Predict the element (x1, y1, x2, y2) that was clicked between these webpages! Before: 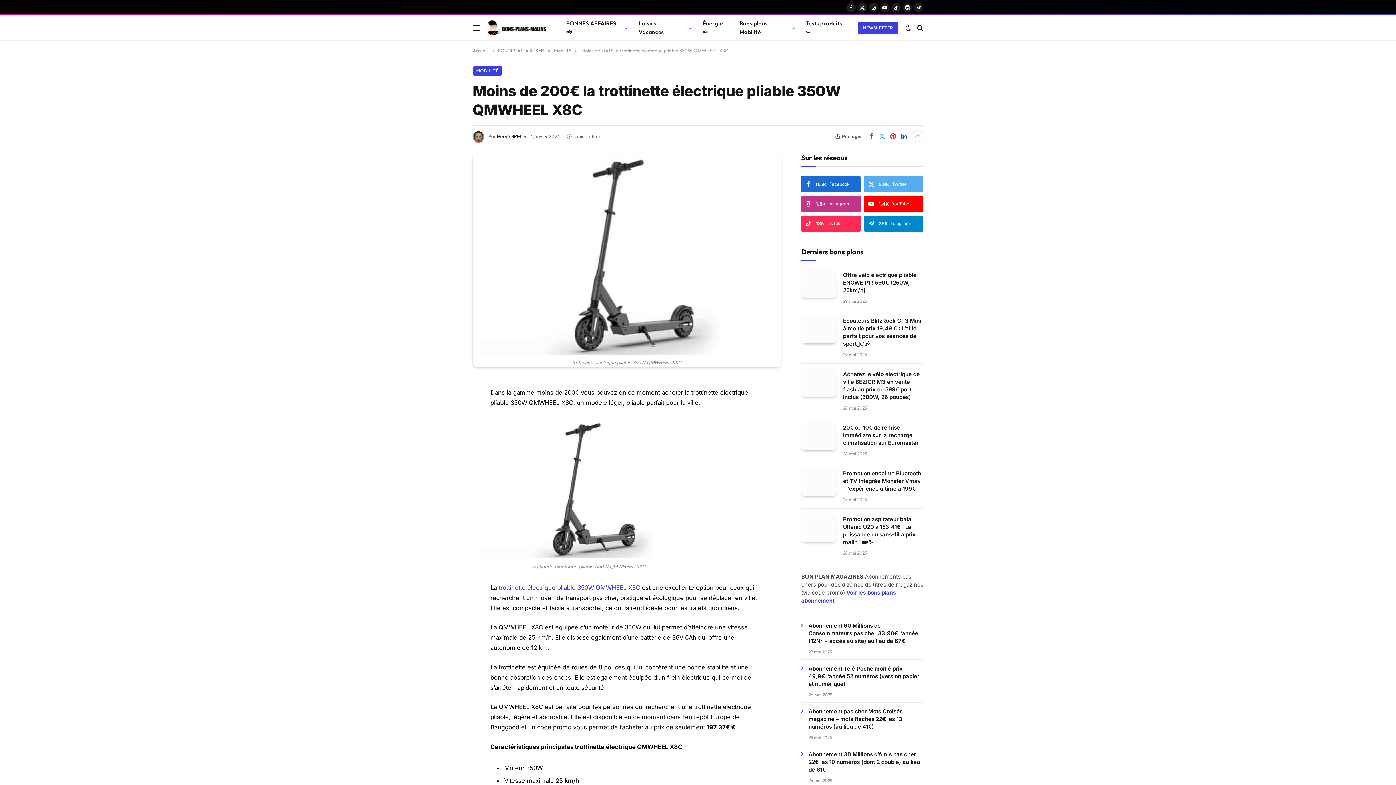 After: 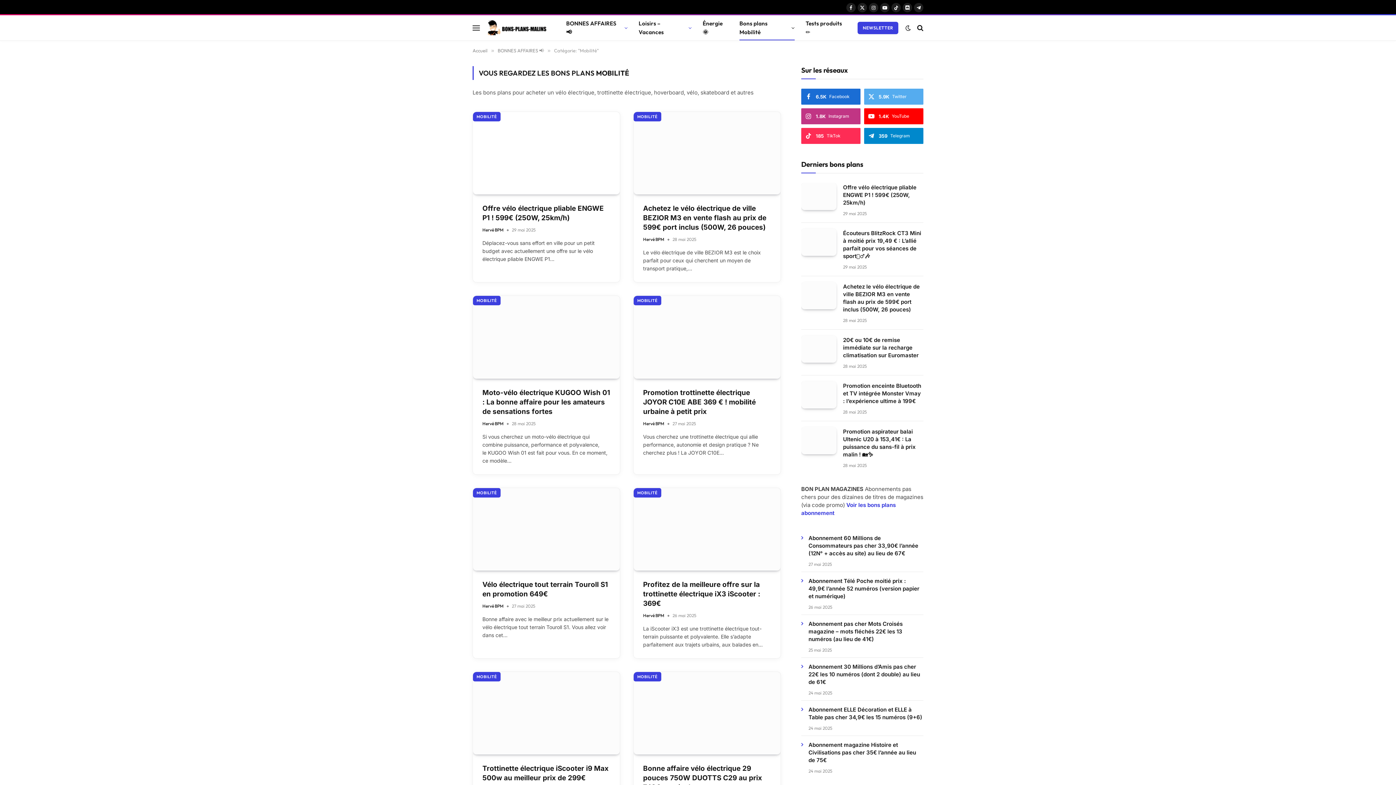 Action: label: Bons plans Mobilité bbox: (734, 15, 800, 40)